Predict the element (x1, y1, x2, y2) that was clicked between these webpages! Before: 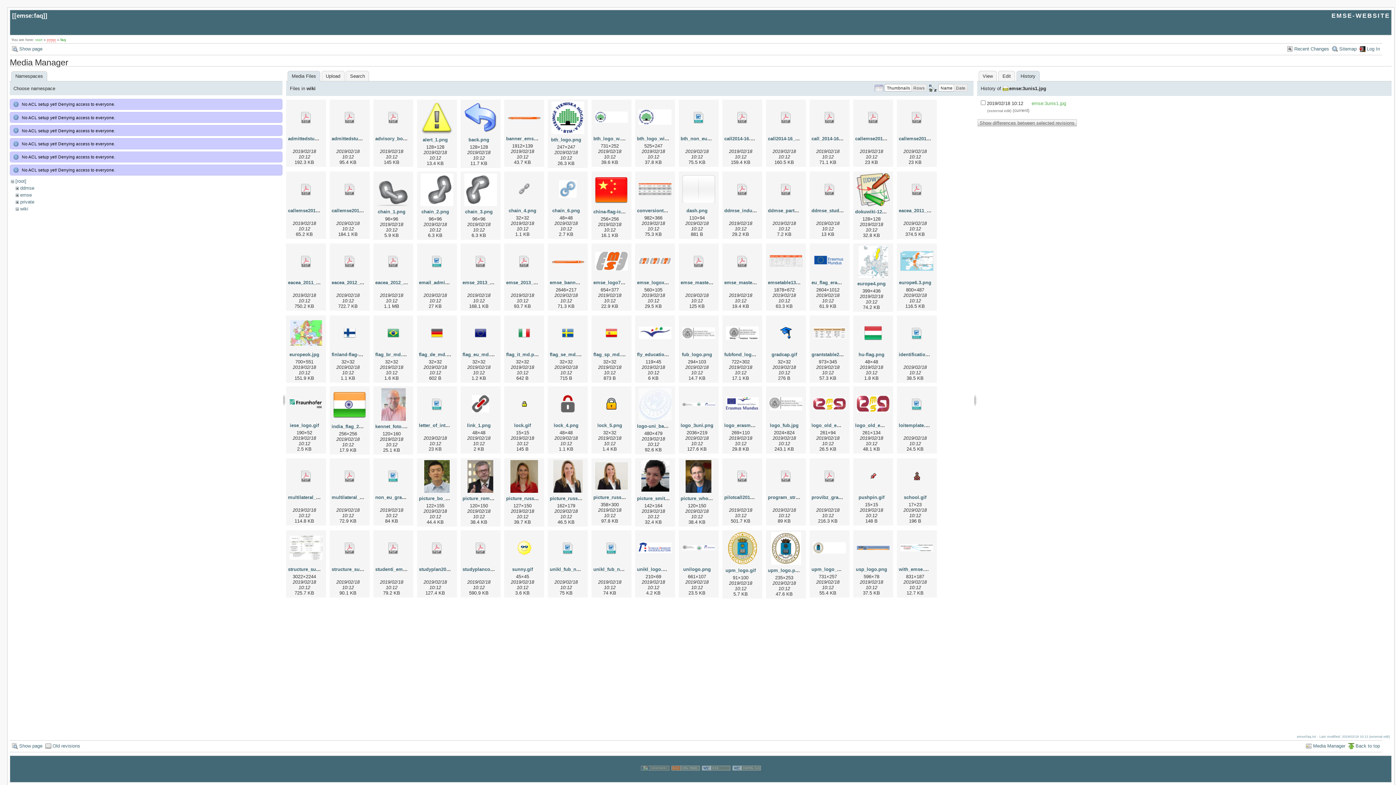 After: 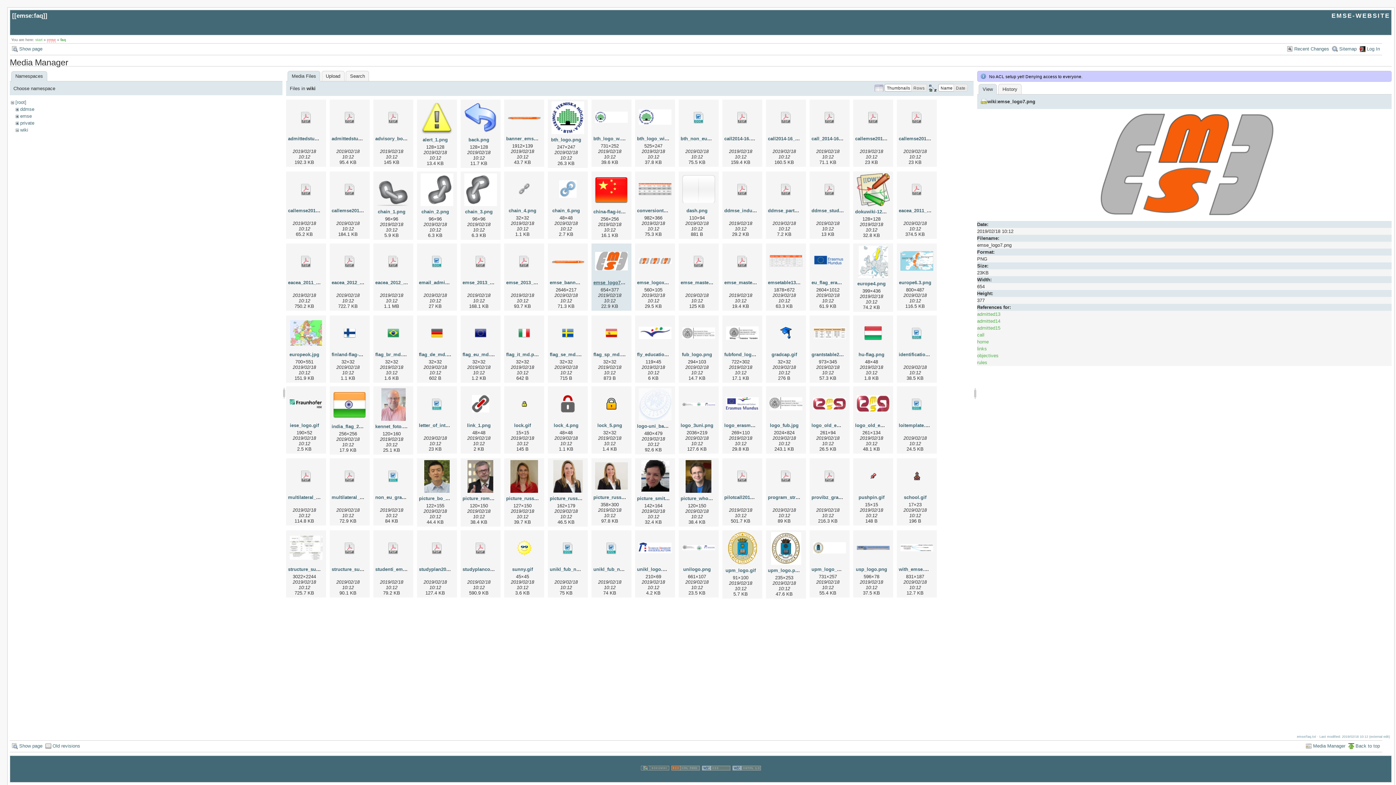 Action: label: emse_logo7.png bbox: (593, 279, 630, 285)